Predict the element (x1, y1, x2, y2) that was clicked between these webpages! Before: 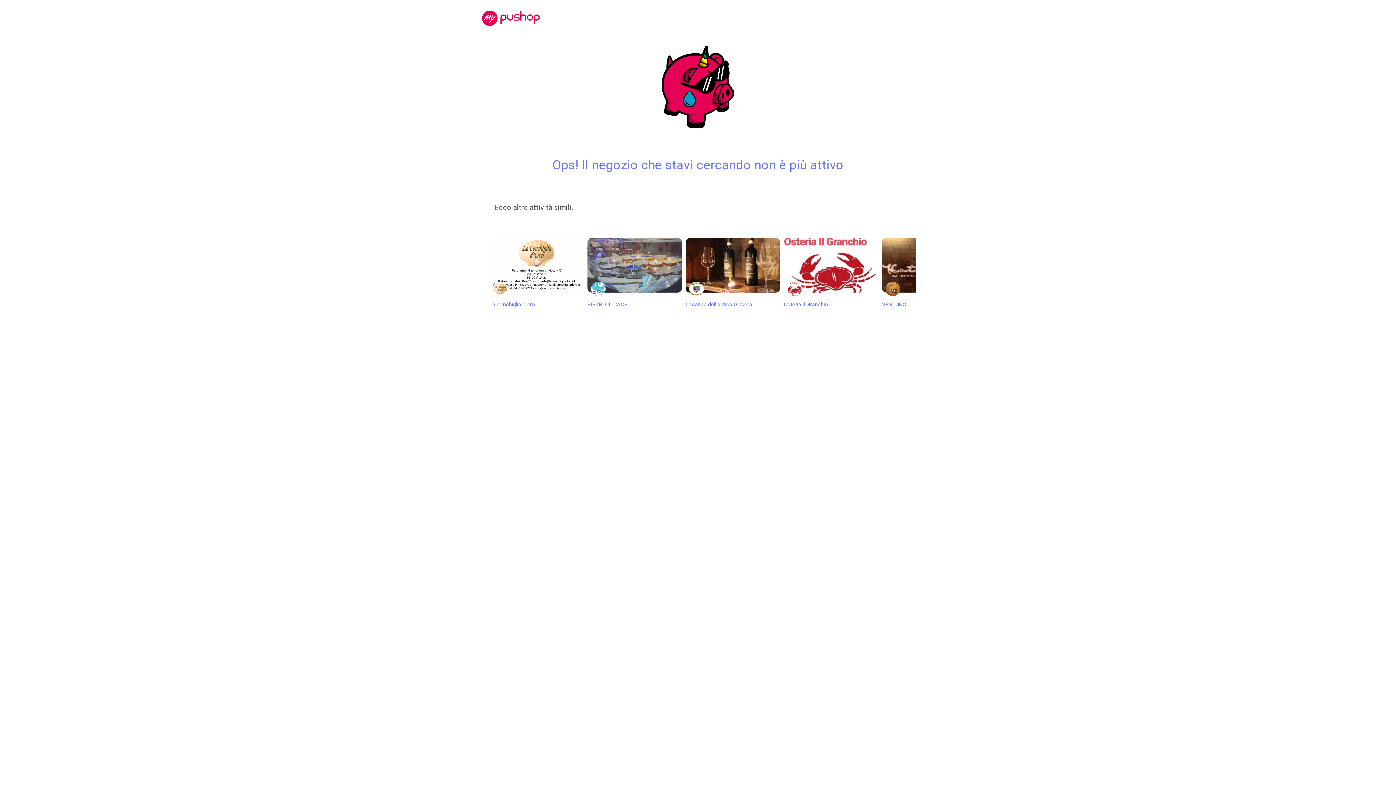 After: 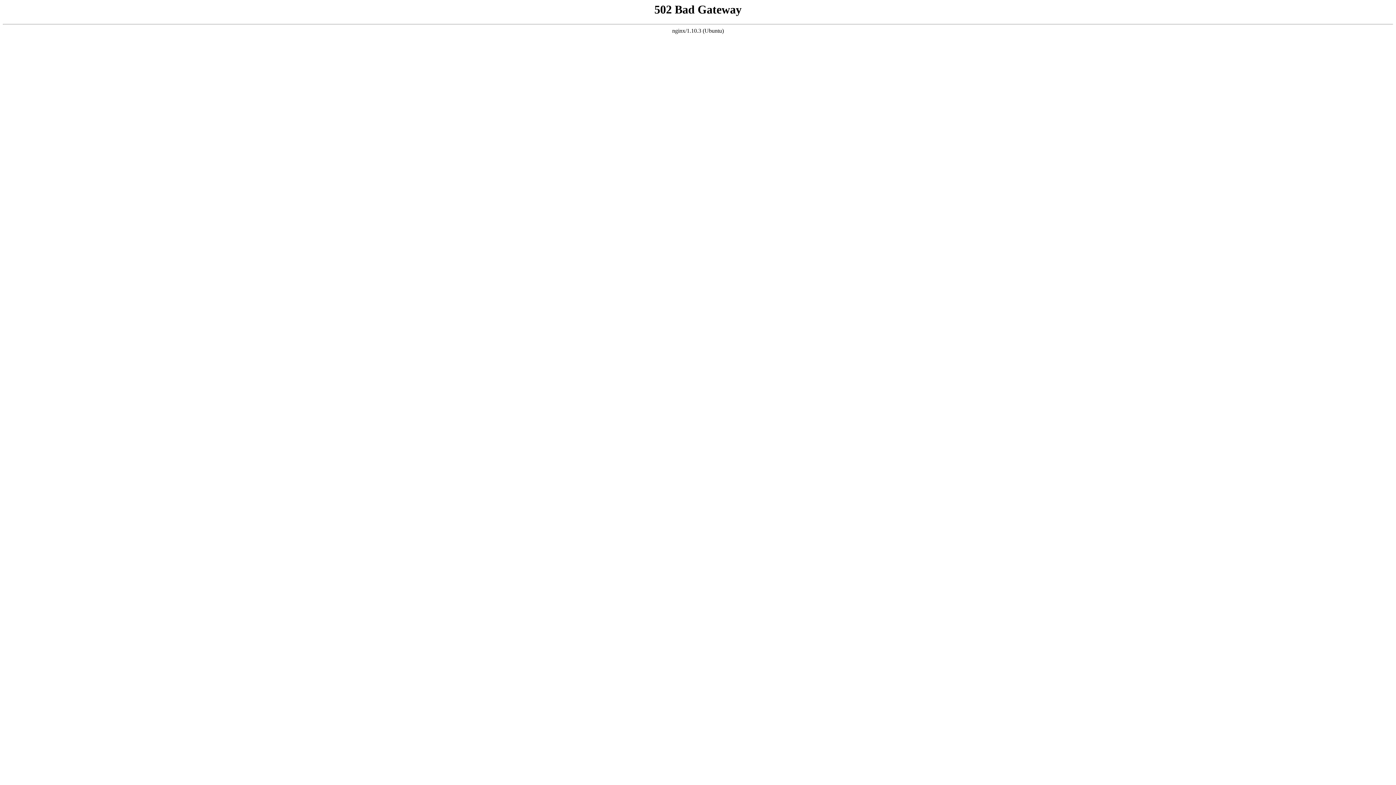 Action: bbox: (480, 15, 542, 20)